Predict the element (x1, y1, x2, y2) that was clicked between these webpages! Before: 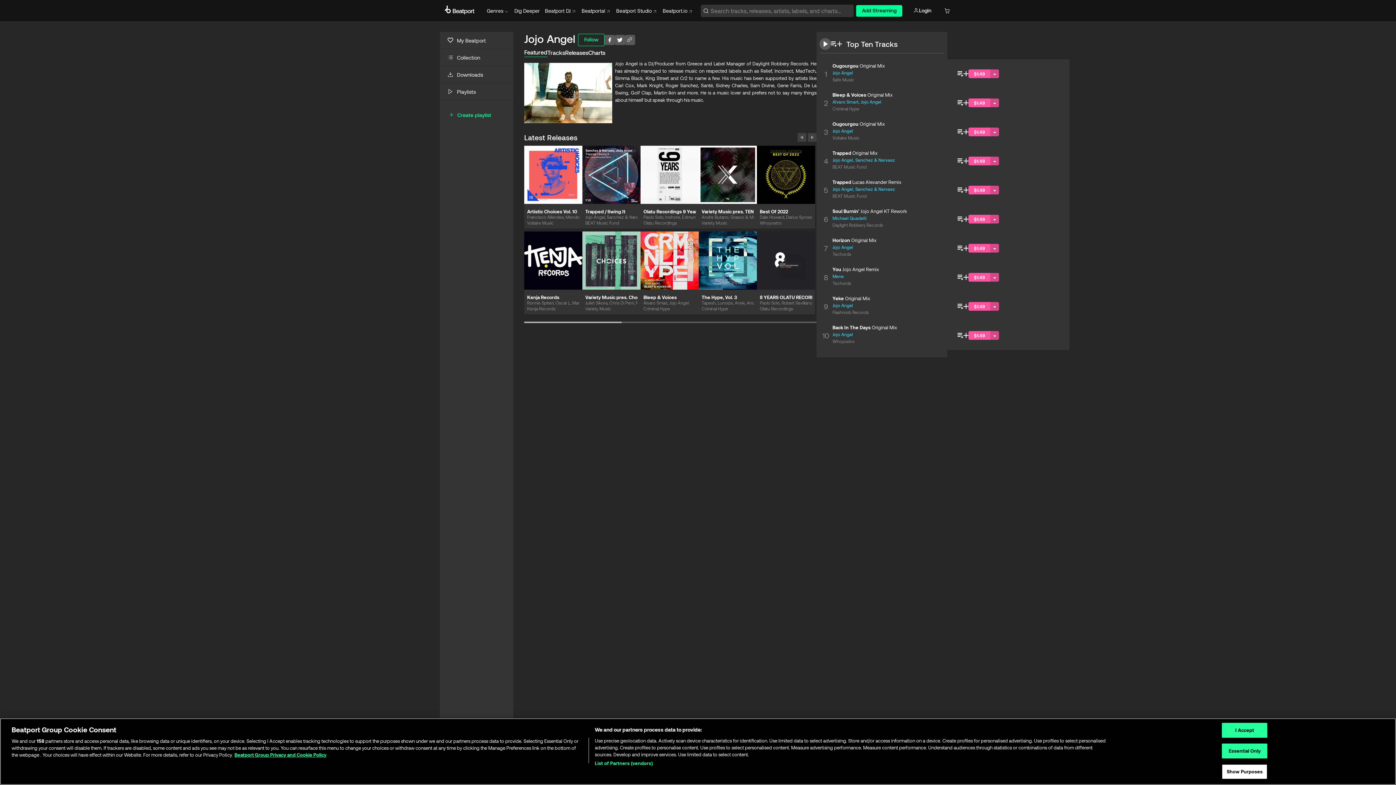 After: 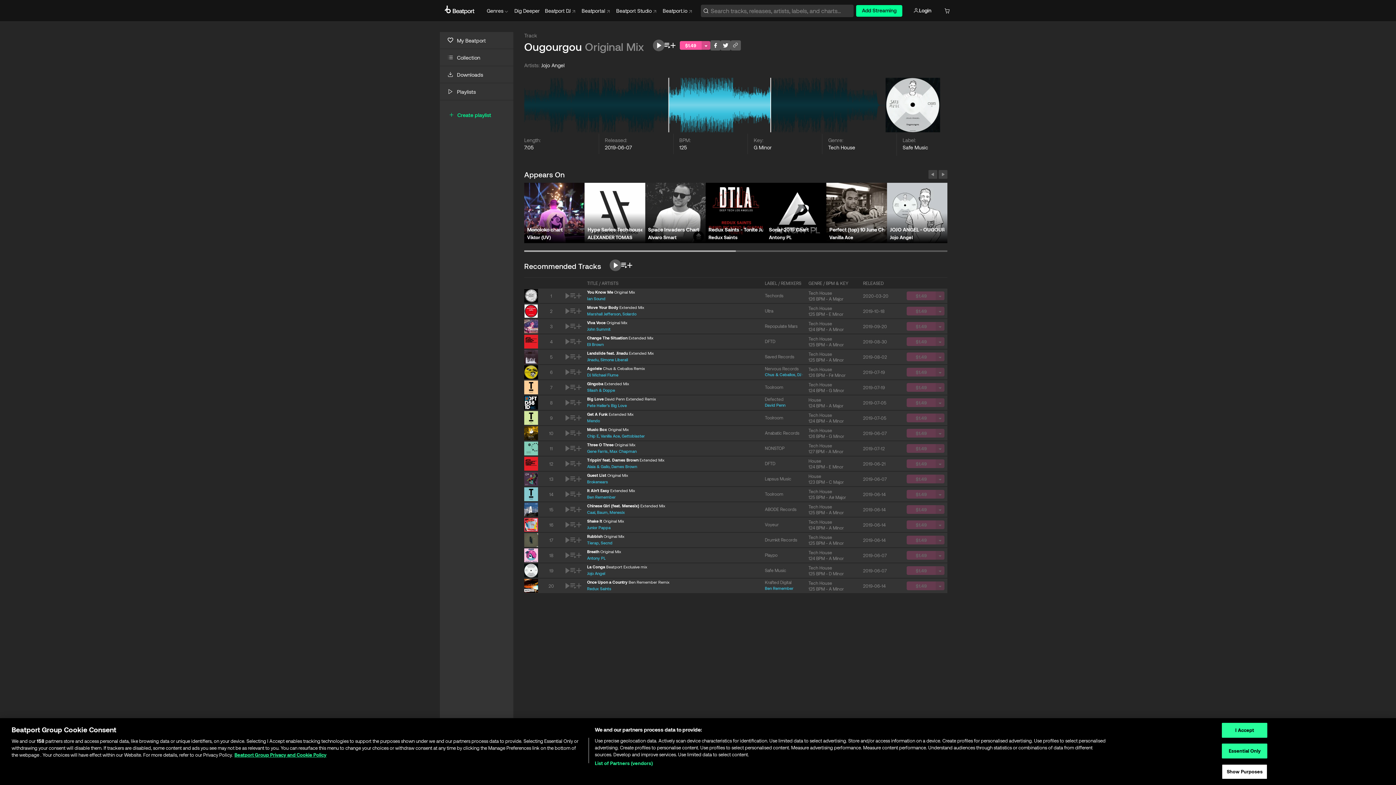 Action: label: Ougourgou Original Mix bbox: (832, 62, 938, 69)